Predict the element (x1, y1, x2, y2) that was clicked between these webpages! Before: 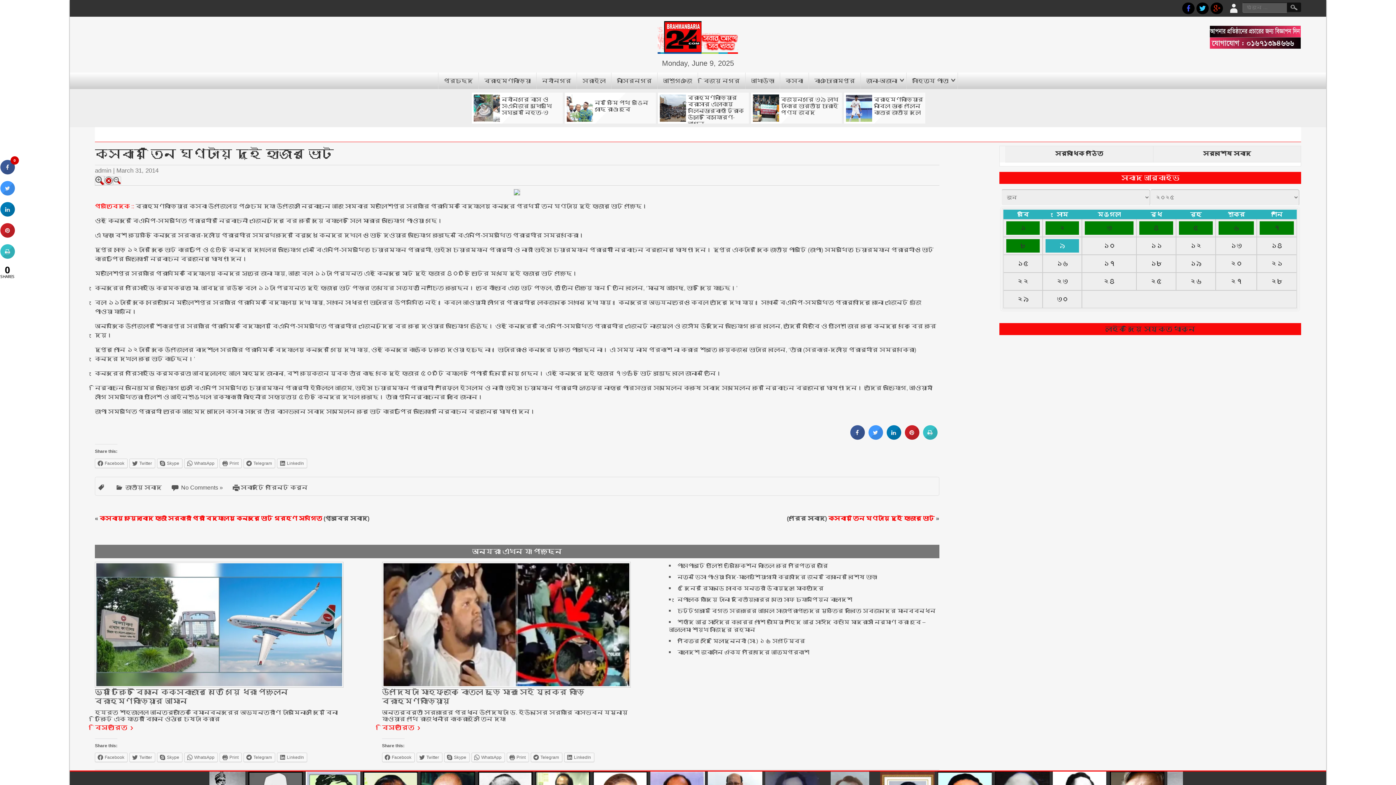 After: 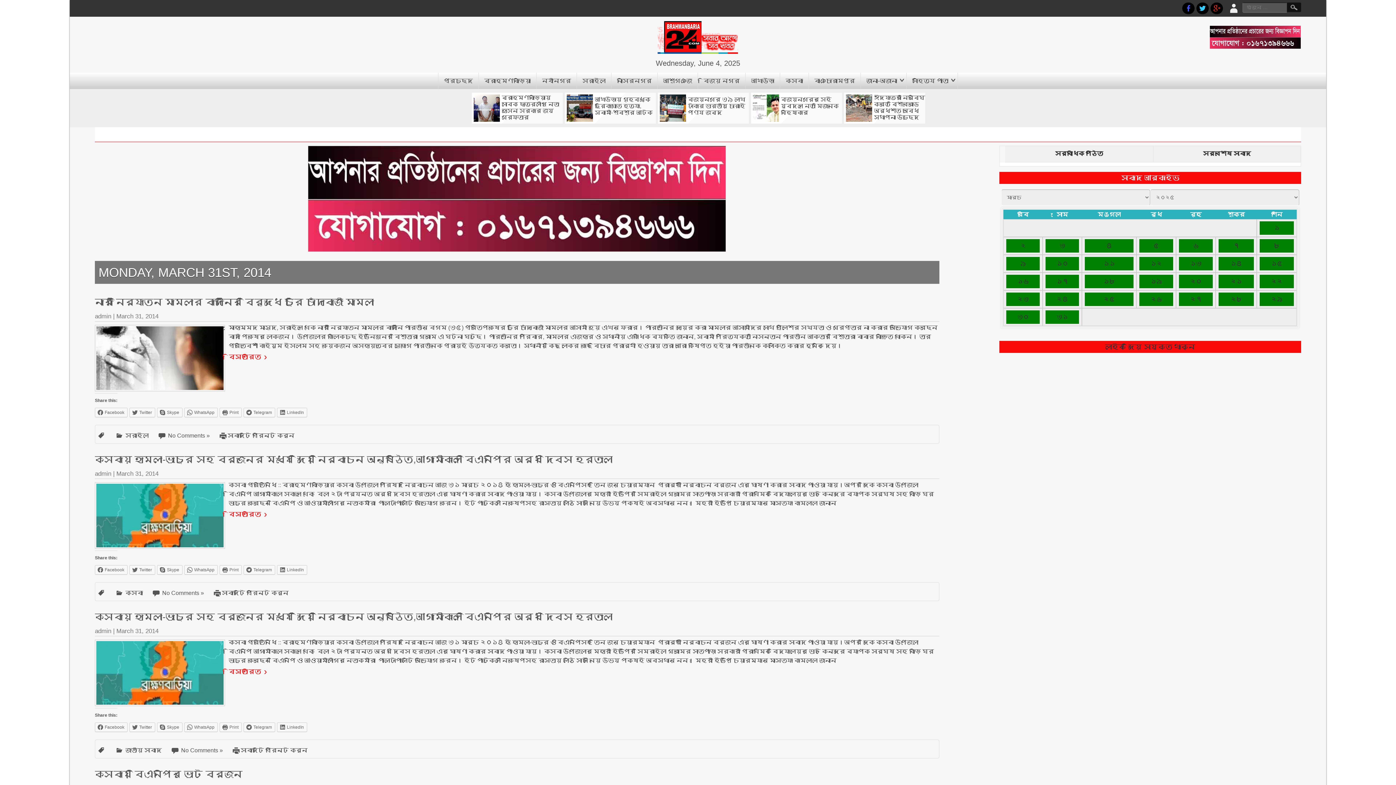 Action: bbox: (116, 167, 158, 174) label: March 31, 2014